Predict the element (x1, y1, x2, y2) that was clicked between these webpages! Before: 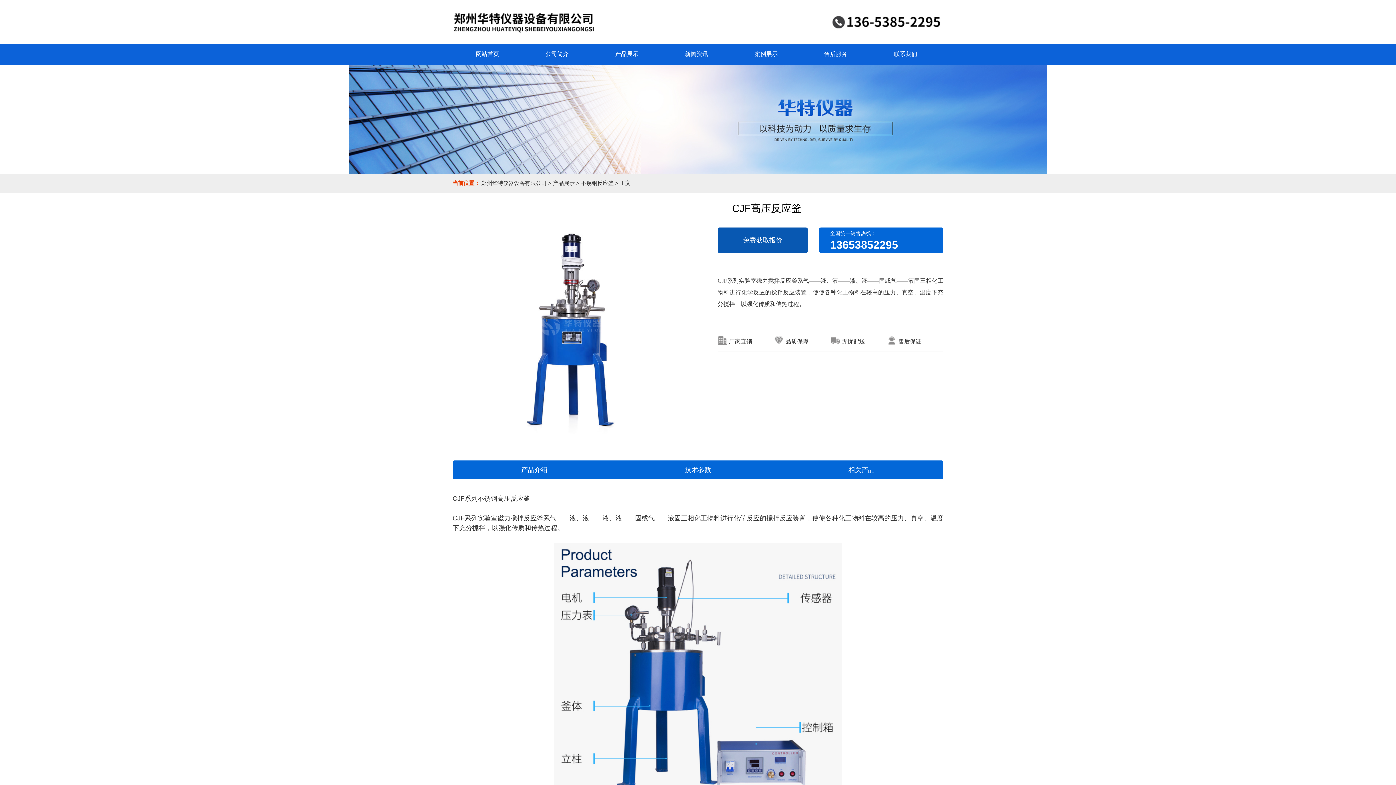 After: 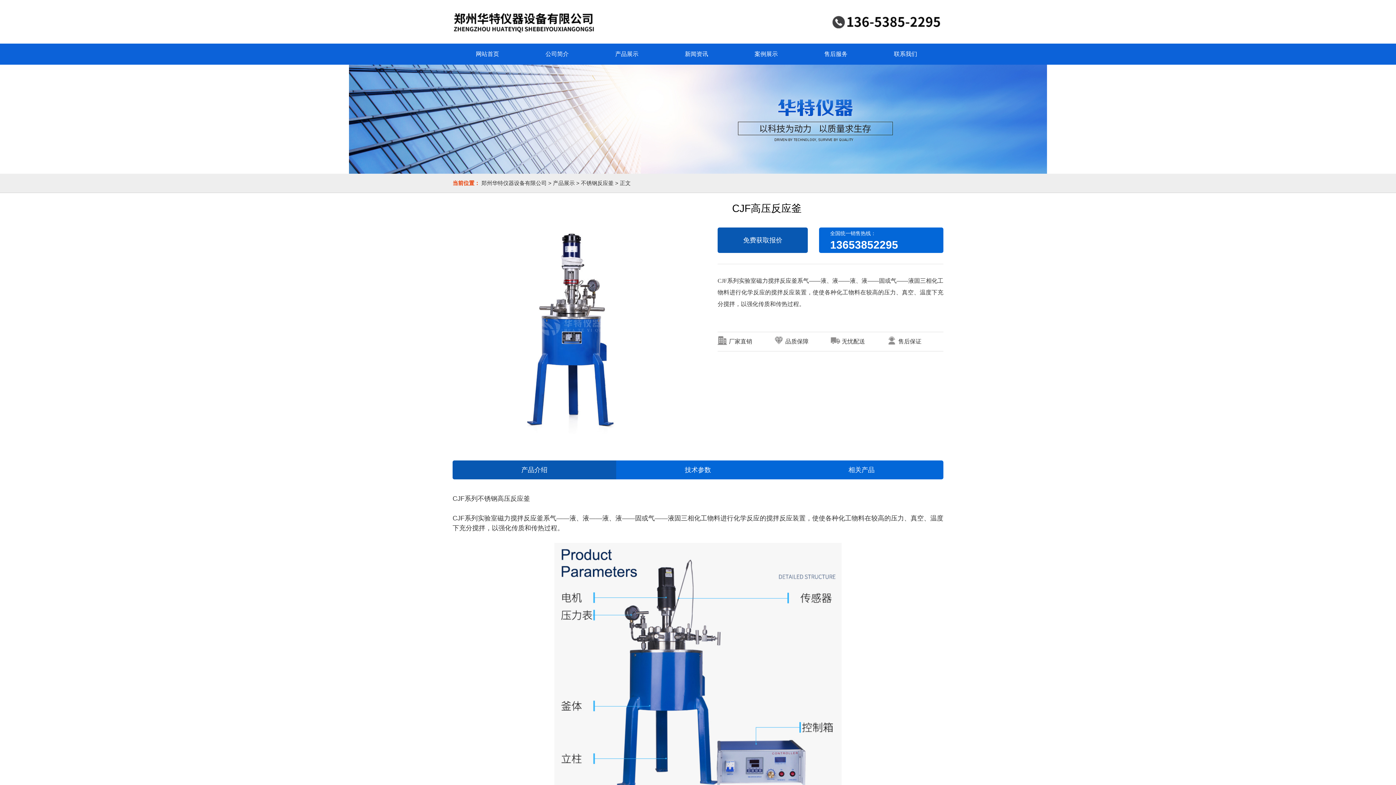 Action: bbox: (452, 460, 616, 479) label: 产品介绍